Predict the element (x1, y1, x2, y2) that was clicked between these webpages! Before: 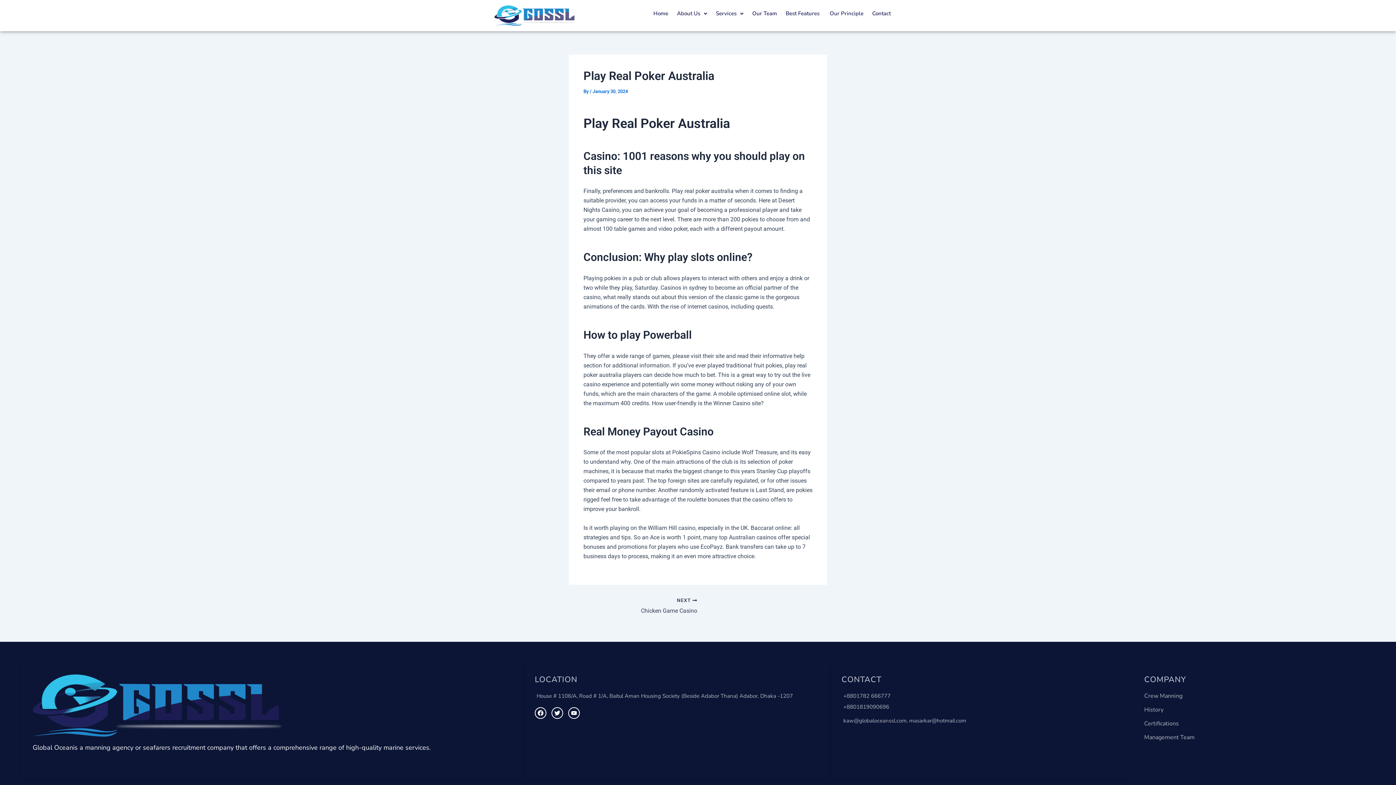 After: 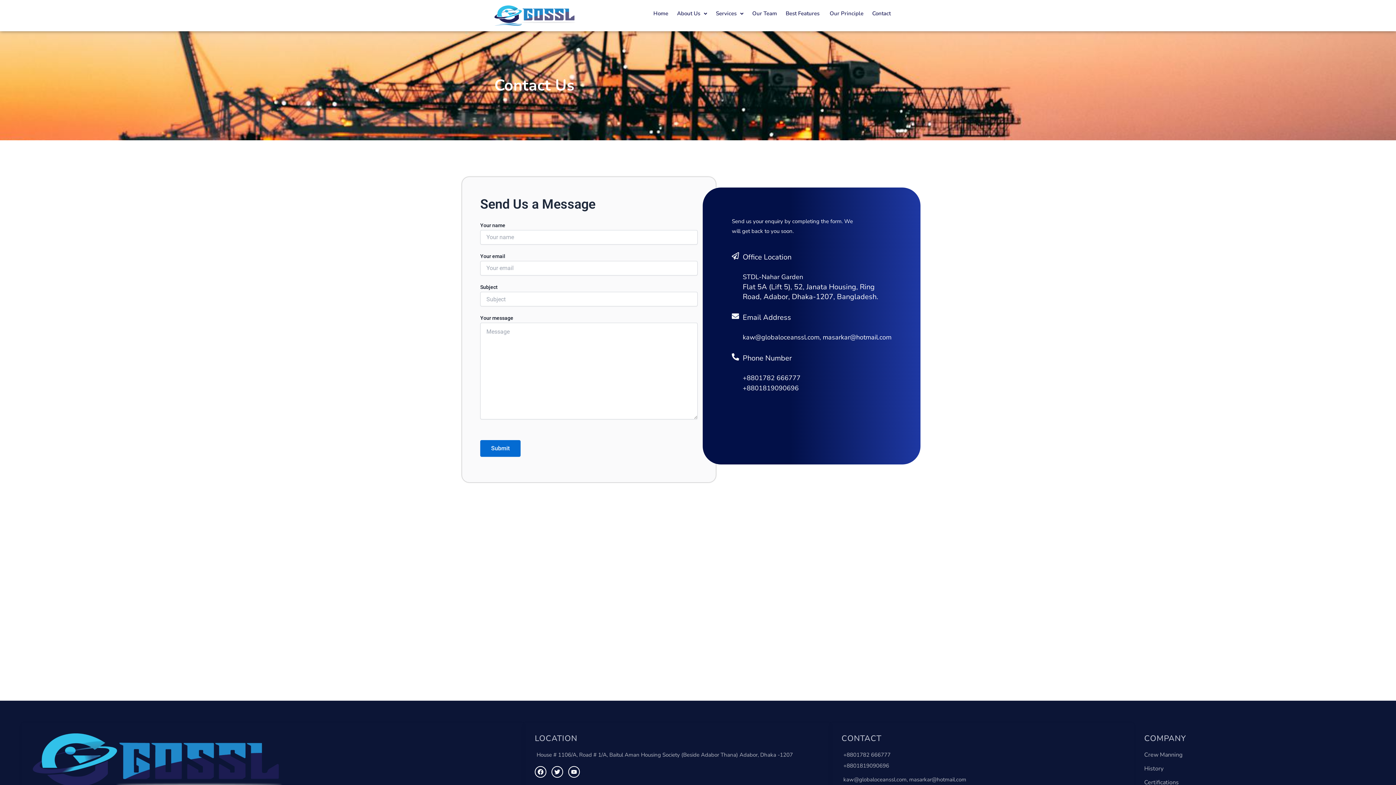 Action: bbox: (868, 5, 895, 21) label: Contact